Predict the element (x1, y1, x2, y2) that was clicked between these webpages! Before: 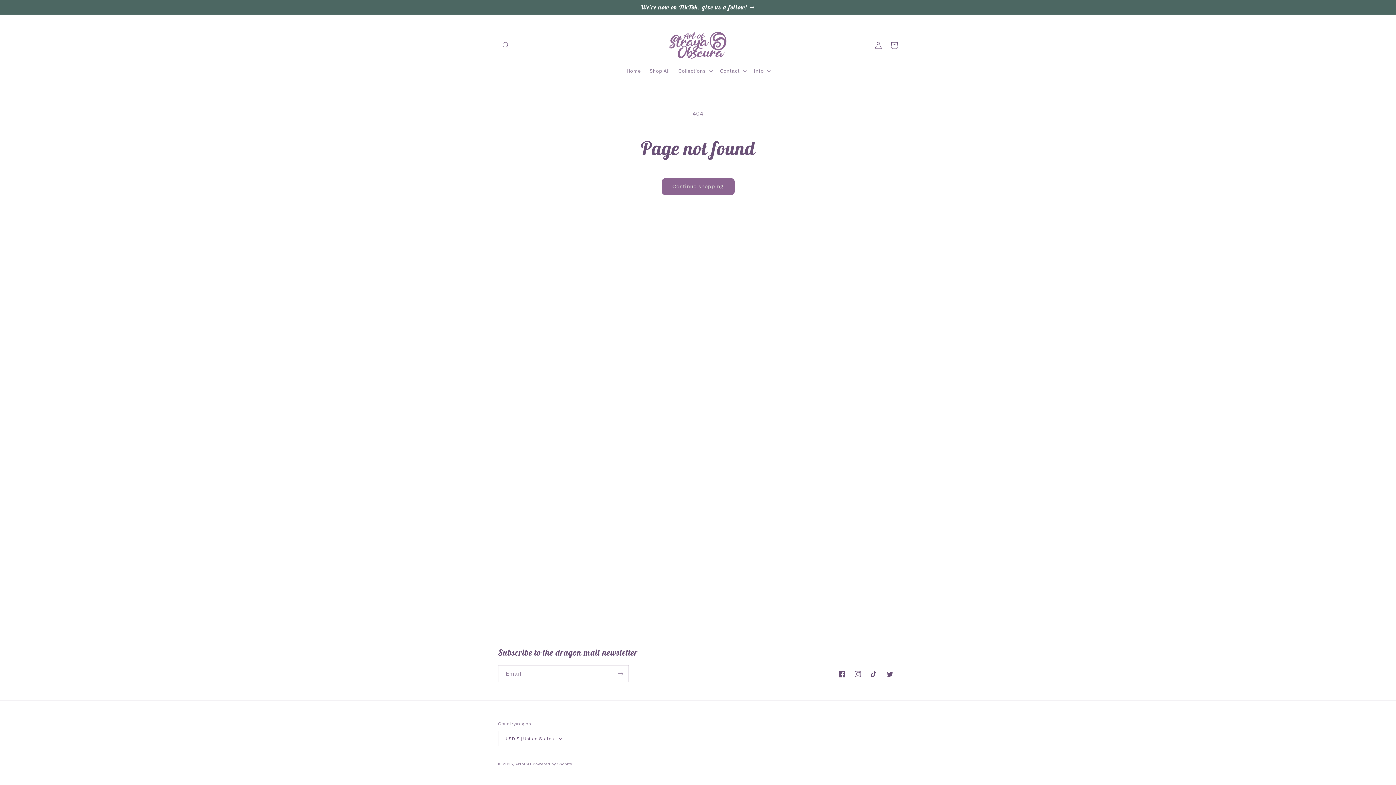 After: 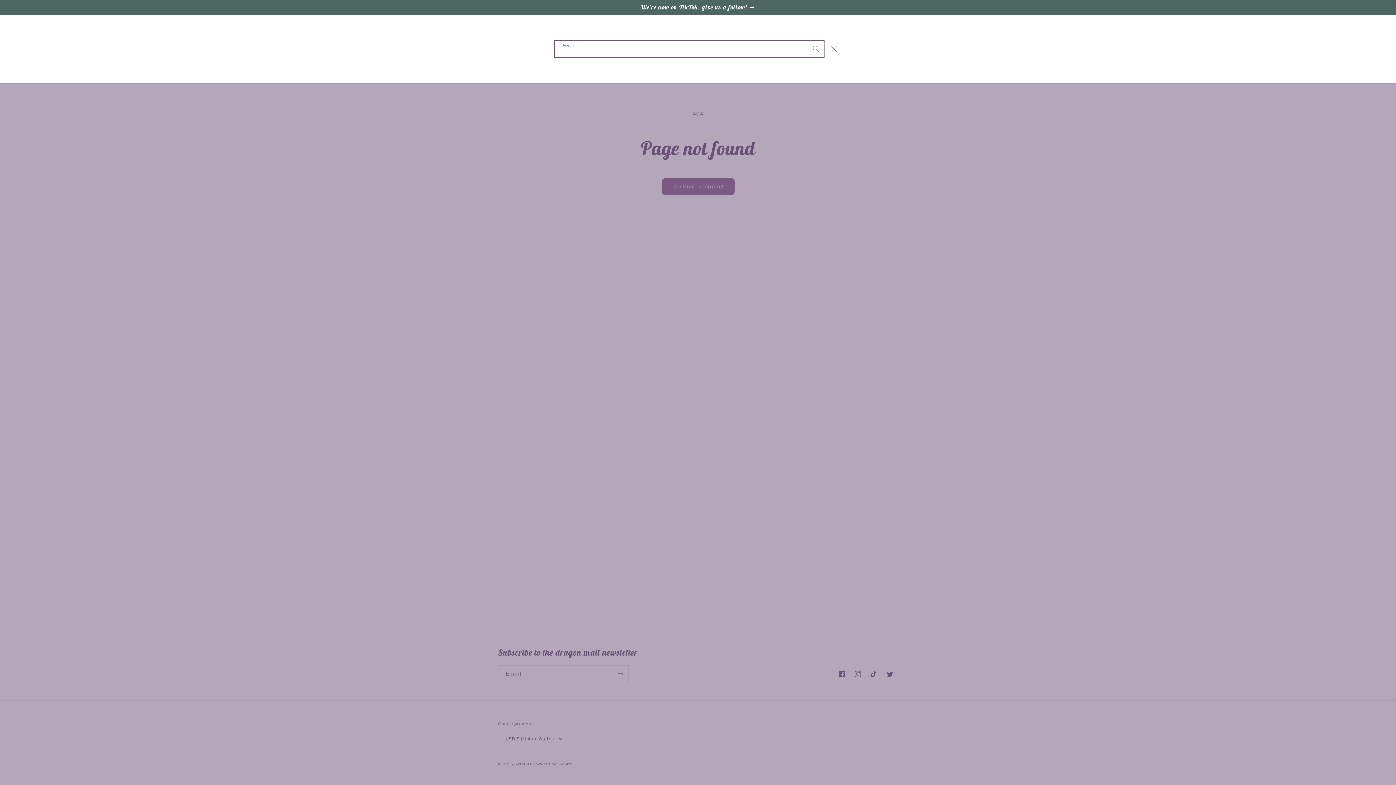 Action: bbox: (498, 37, 514, 53) label: Search